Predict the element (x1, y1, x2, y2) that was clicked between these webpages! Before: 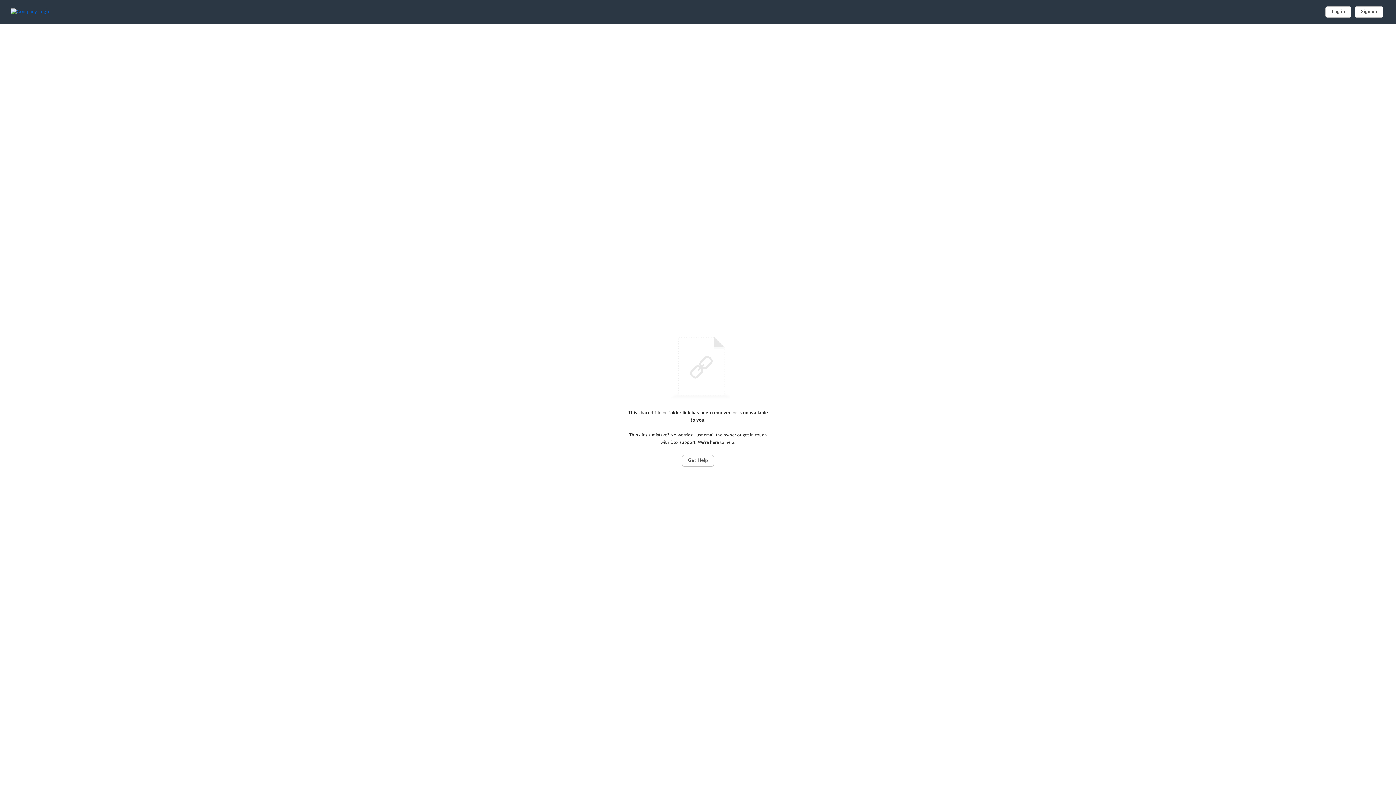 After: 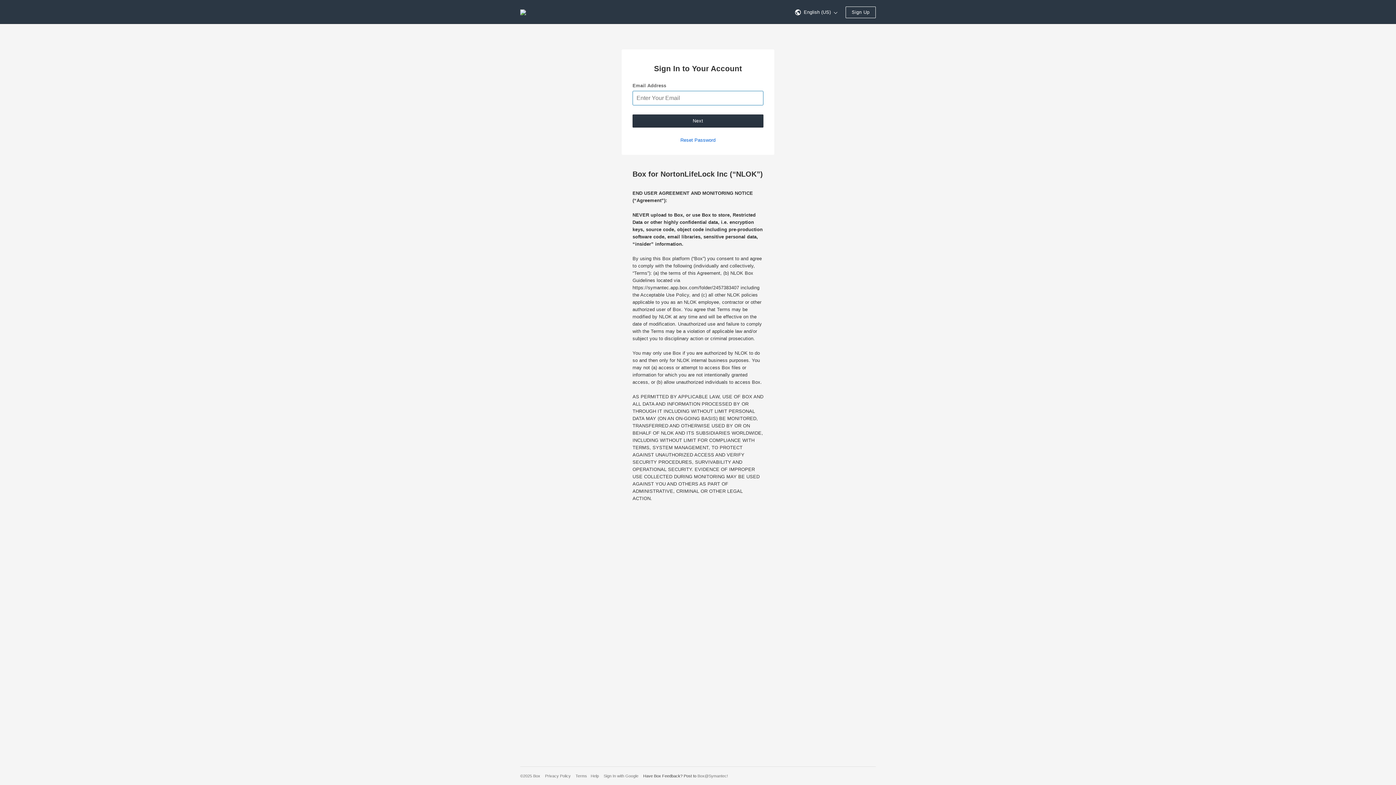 Action: bbox: (1325, 6, 1351, 17) label: Log in